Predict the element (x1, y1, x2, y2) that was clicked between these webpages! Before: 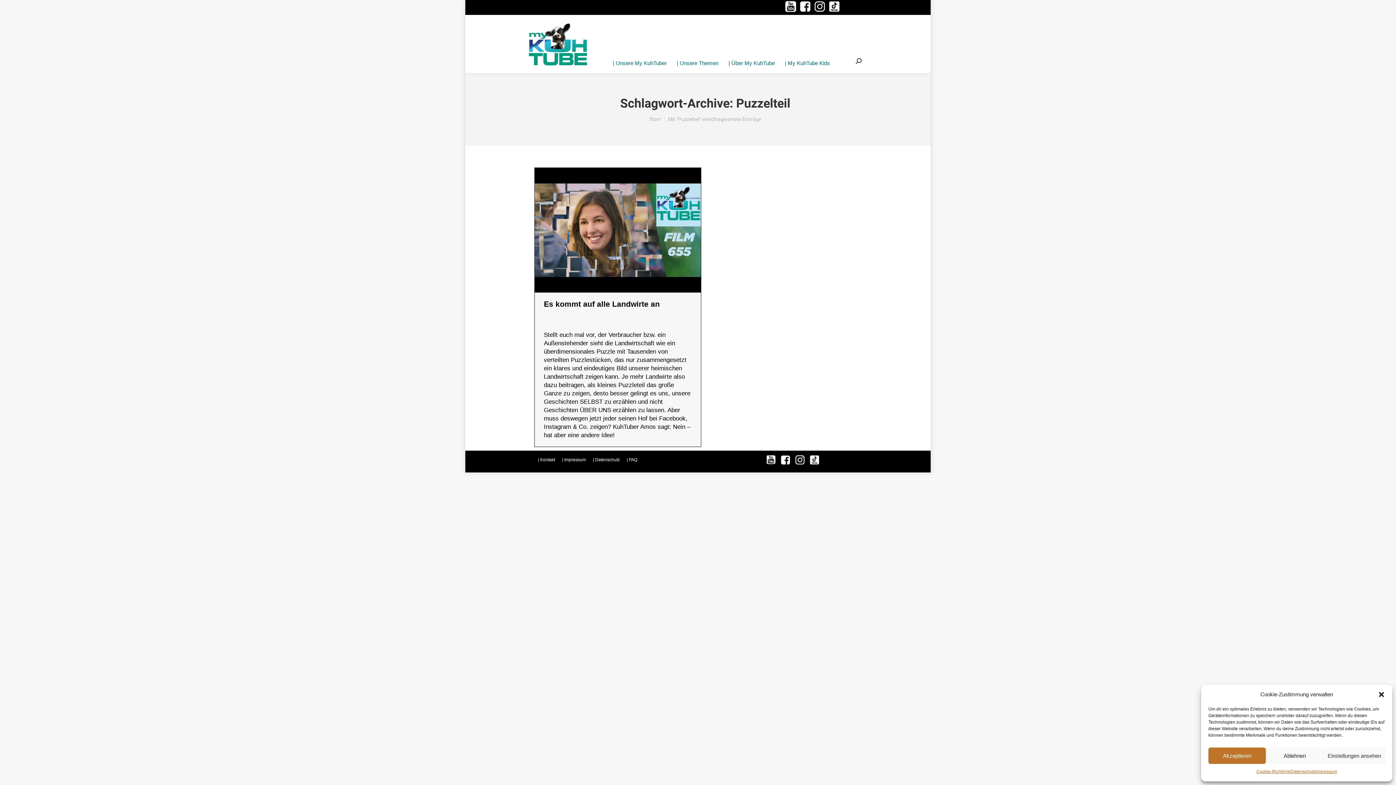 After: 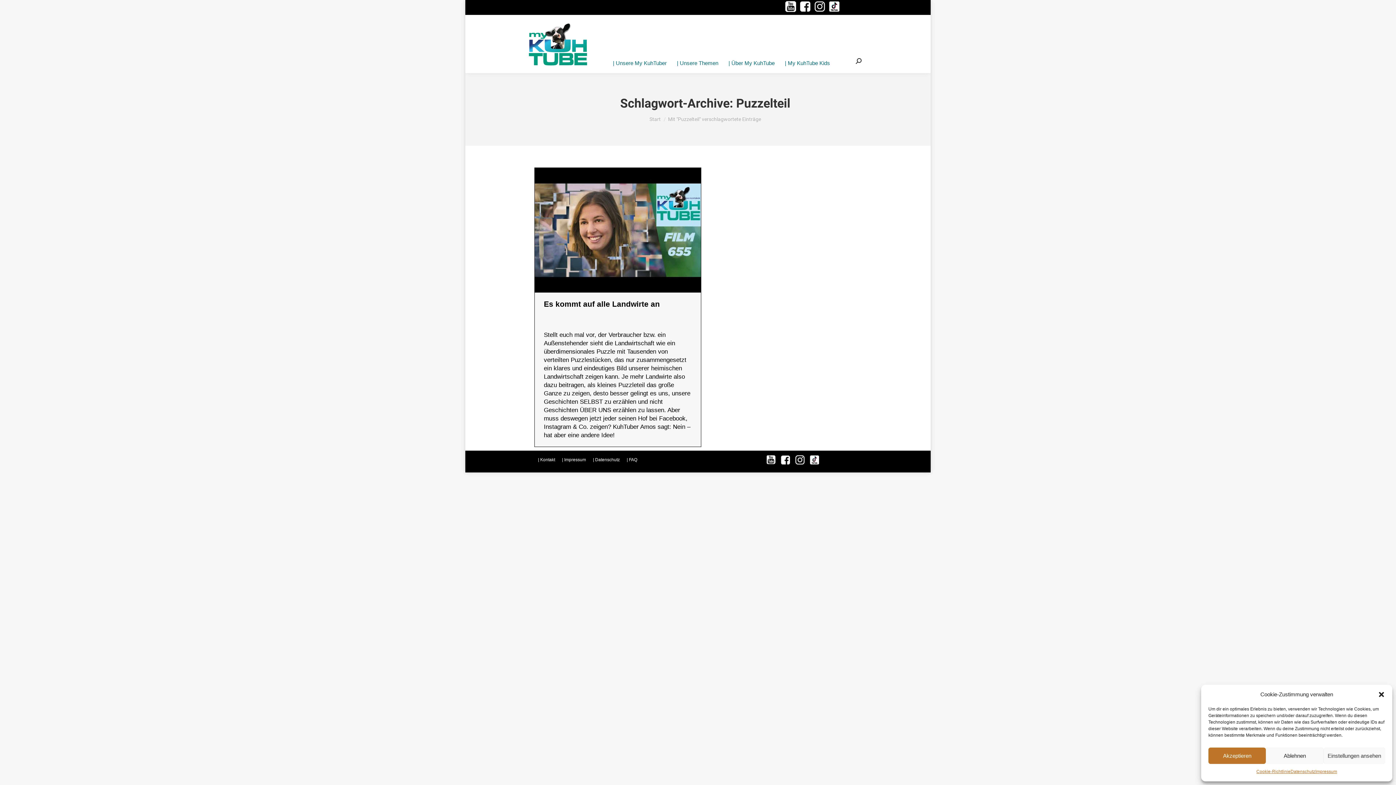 Action: bbox: (810, 460, 819, 465)